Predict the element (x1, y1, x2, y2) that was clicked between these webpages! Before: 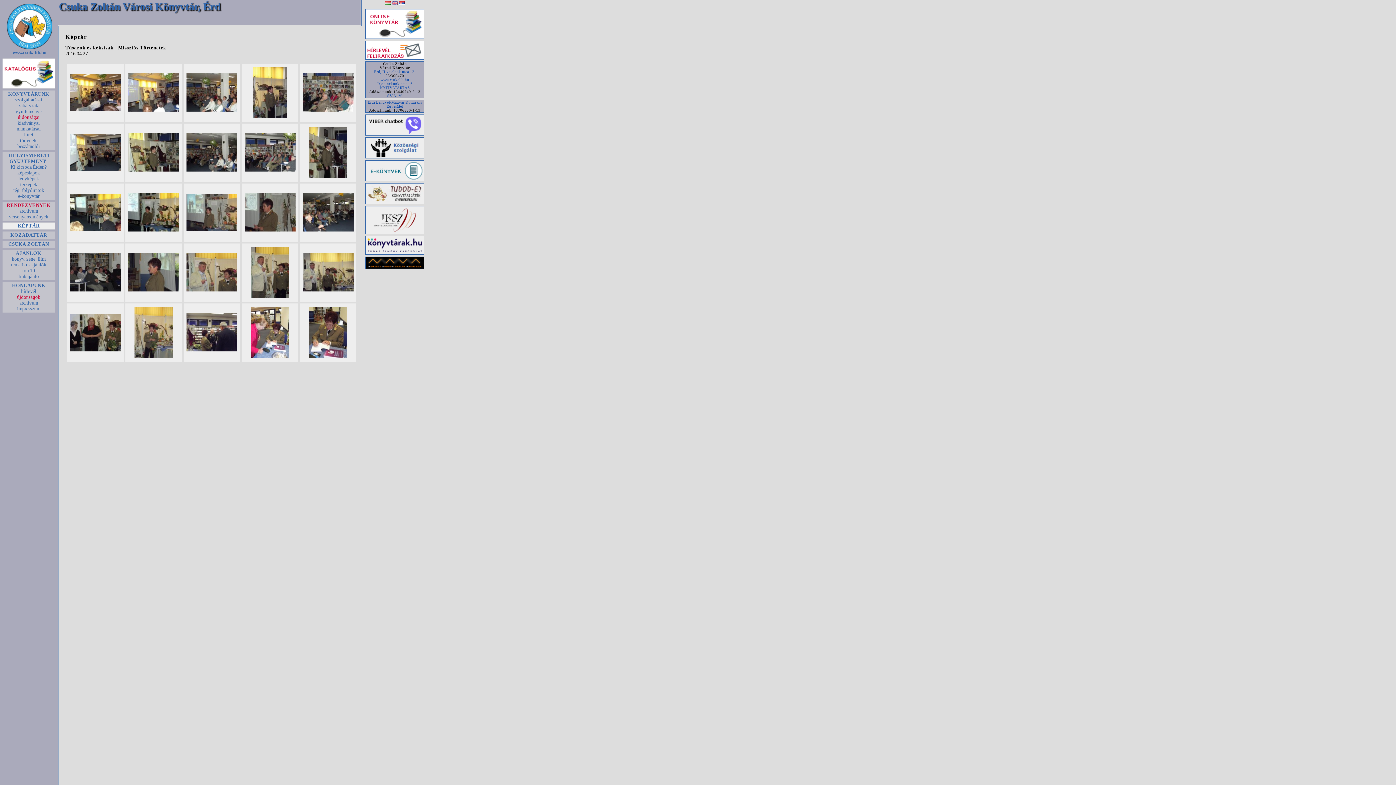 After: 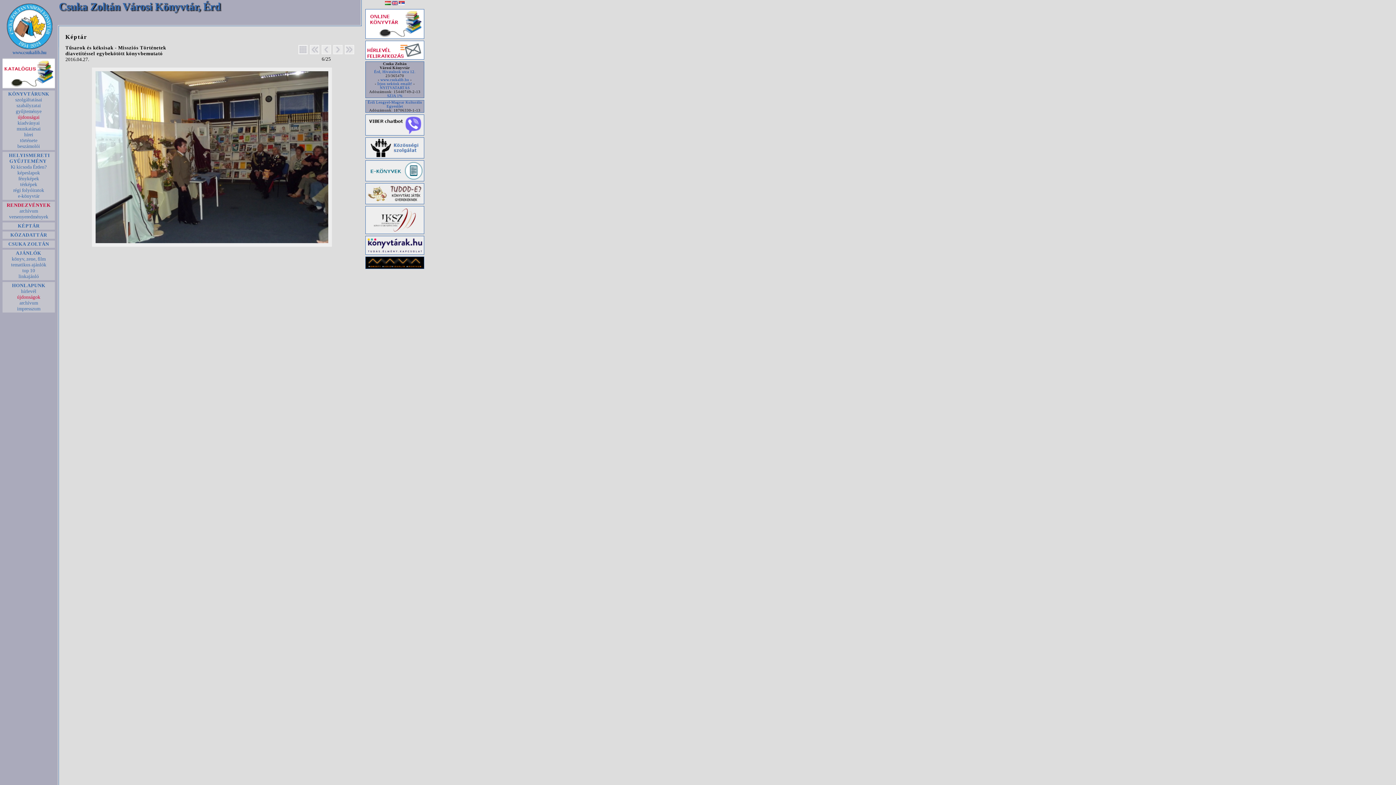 Action: bbox: (70, 166, 120, 172)